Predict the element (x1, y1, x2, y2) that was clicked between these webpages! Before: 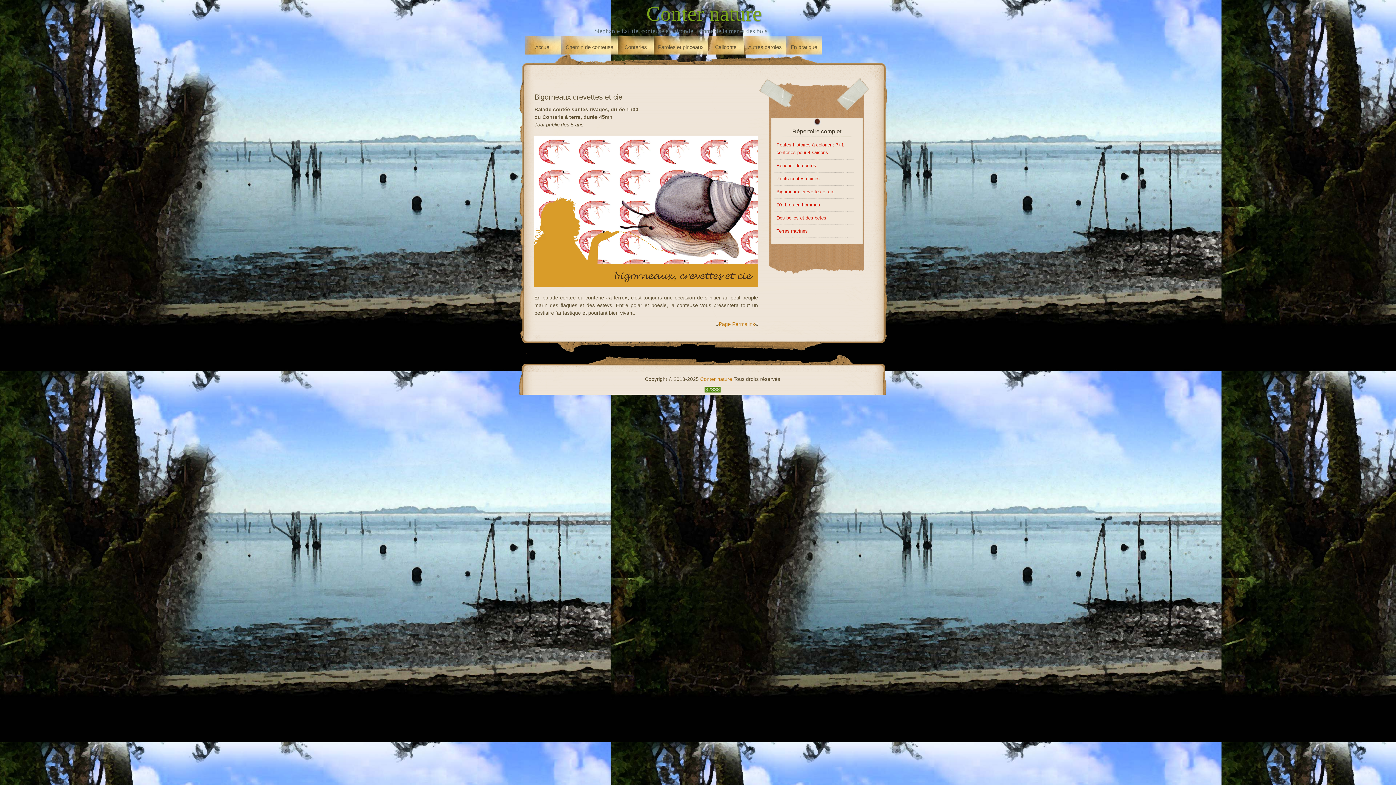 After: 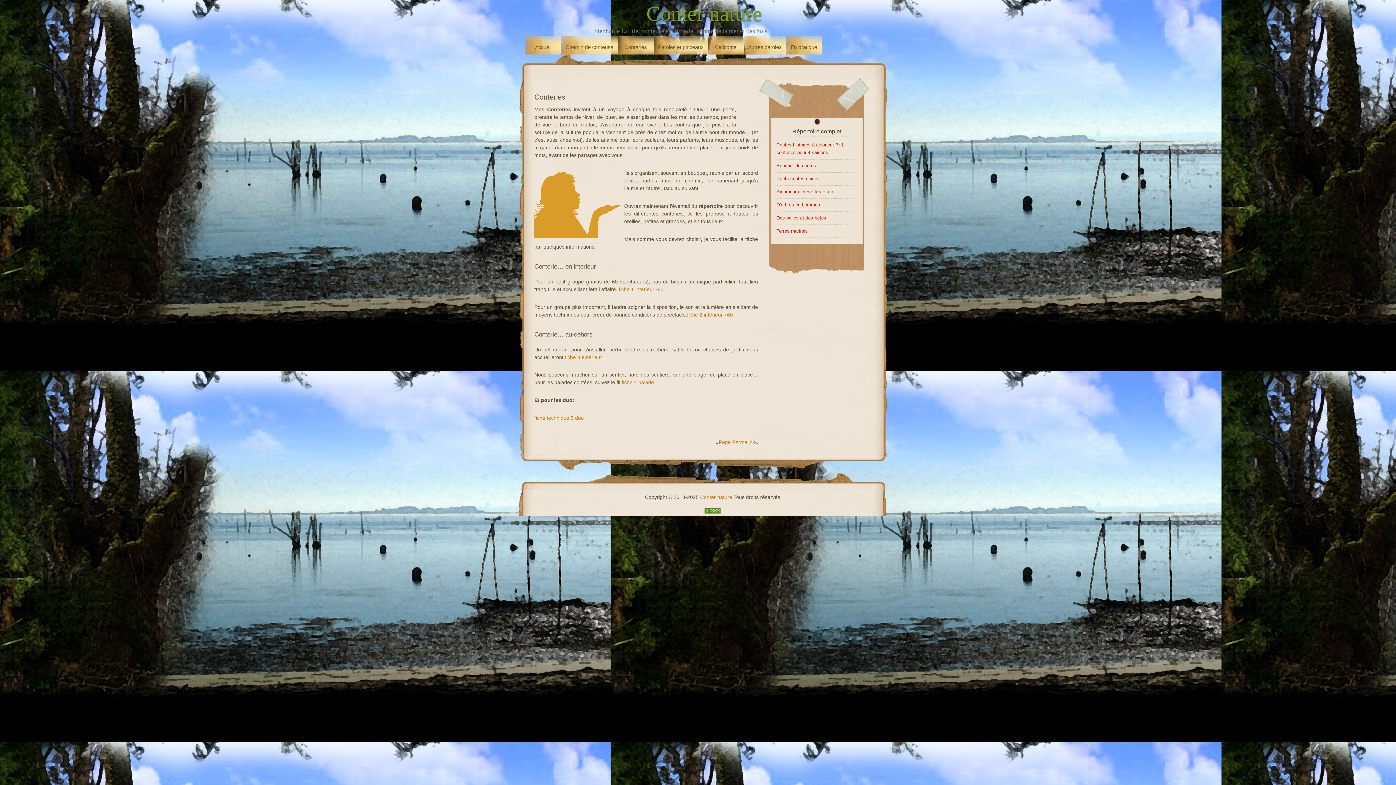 Action: label: Conteries bbox: (617, 36, 653, 58)